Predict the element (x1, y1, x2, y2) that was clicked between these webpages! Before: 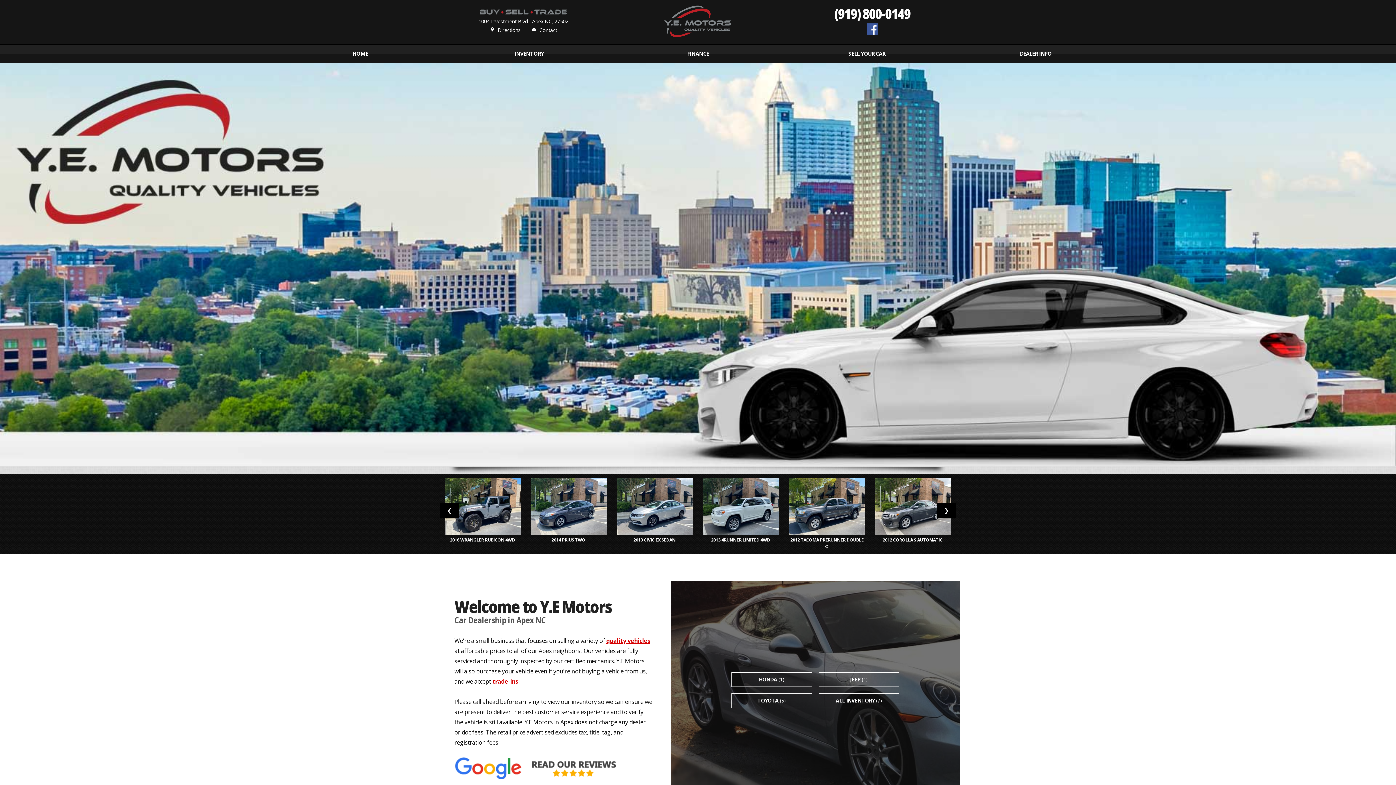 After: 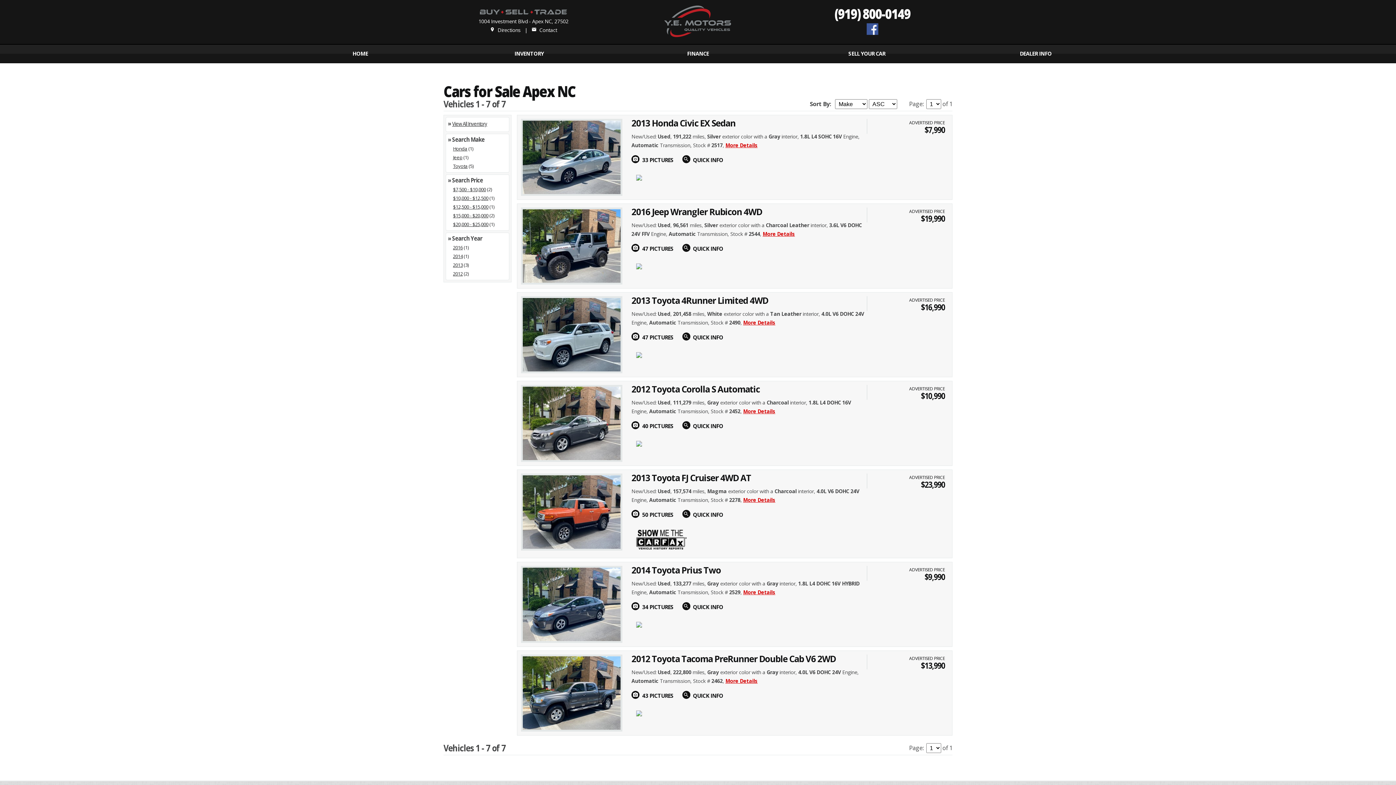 Action: bbox: (445, 44, 613, 62) label: INVENTORY